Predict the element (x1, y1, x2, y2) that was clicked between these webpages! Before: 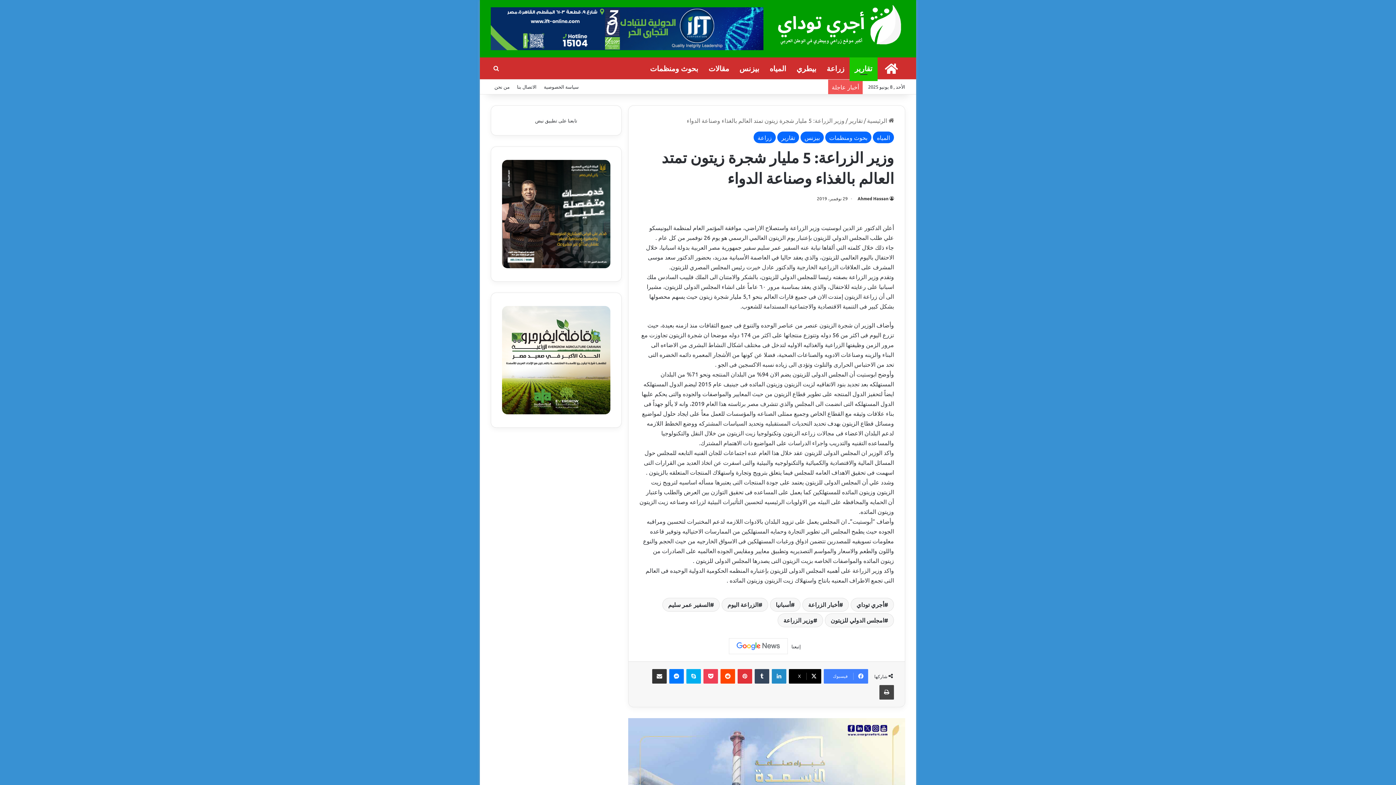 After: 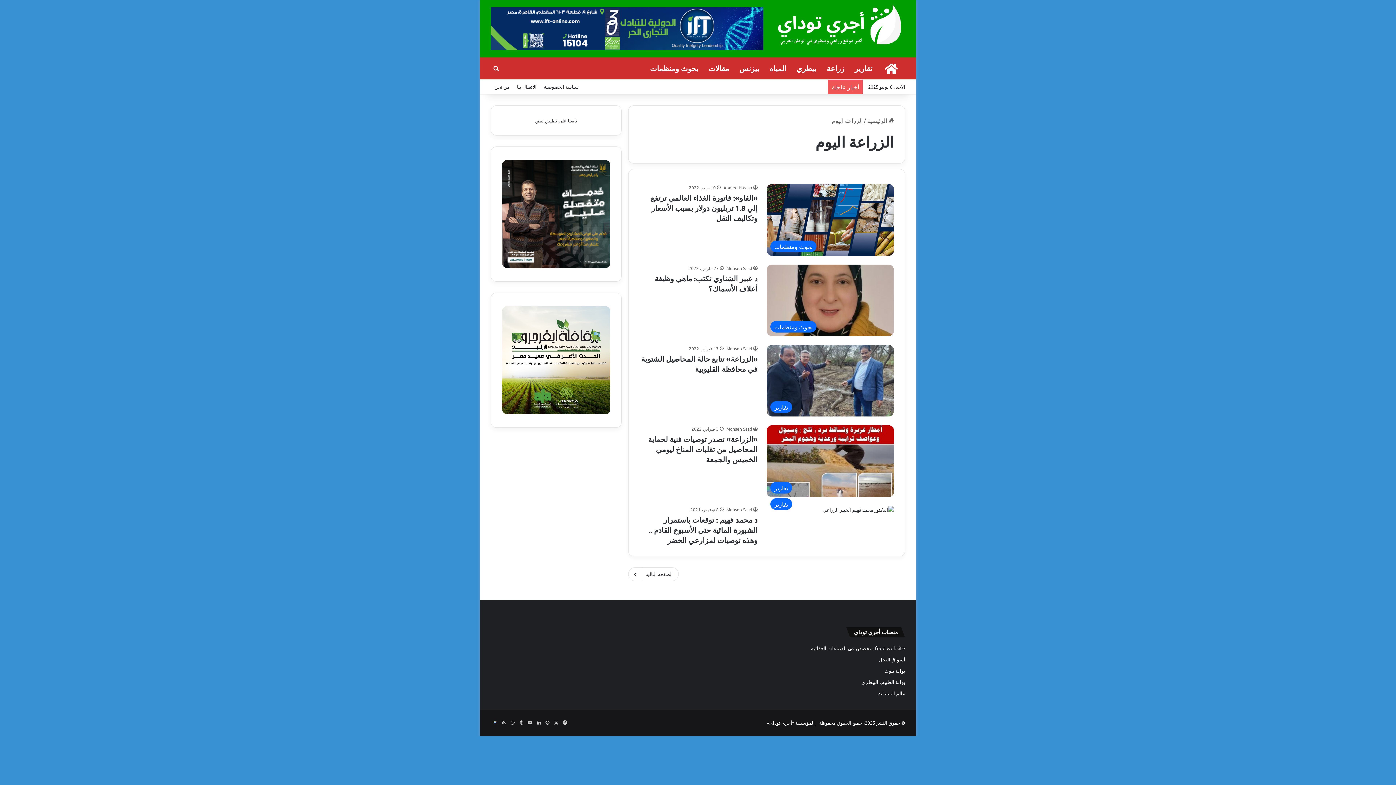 Action: bbox: (721, 598, 768, 612) label: الزراعة اليوم